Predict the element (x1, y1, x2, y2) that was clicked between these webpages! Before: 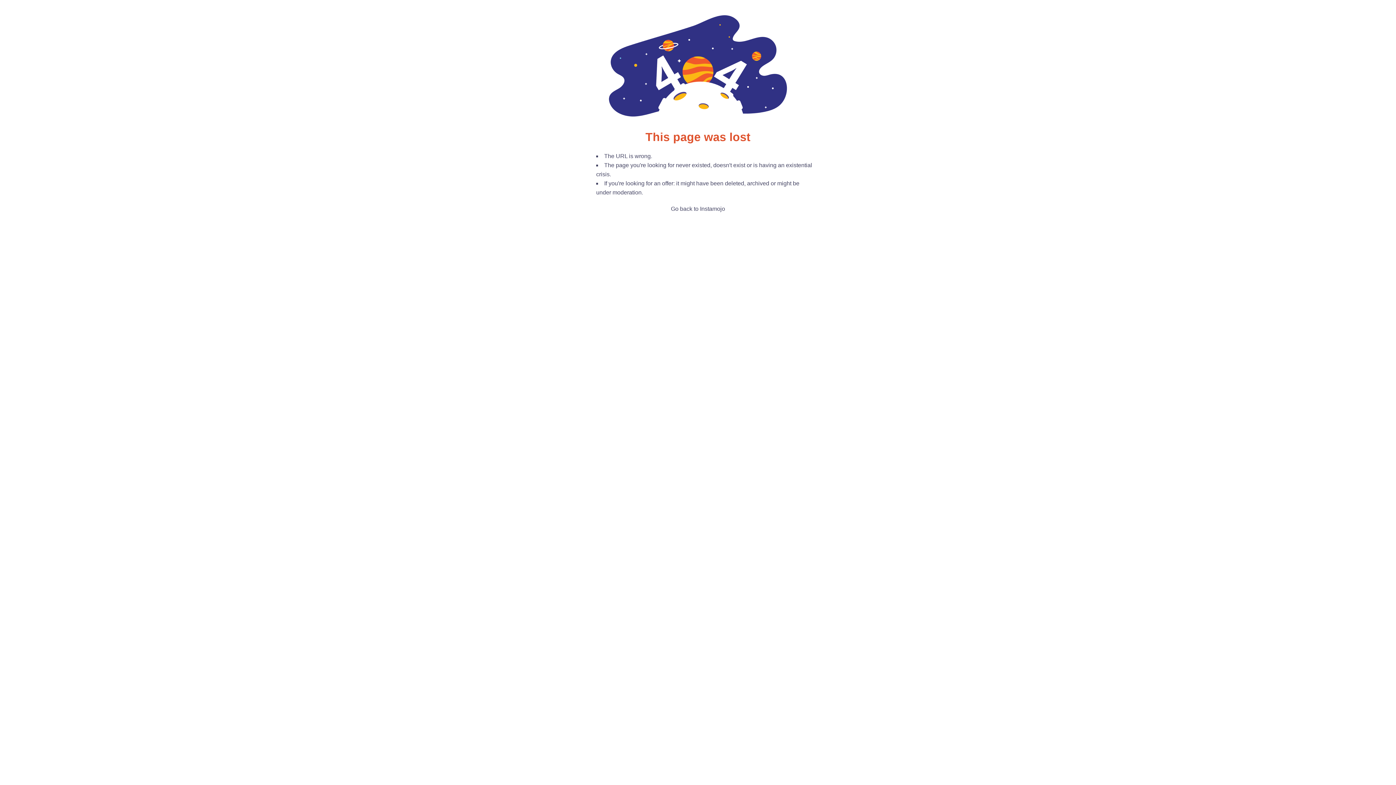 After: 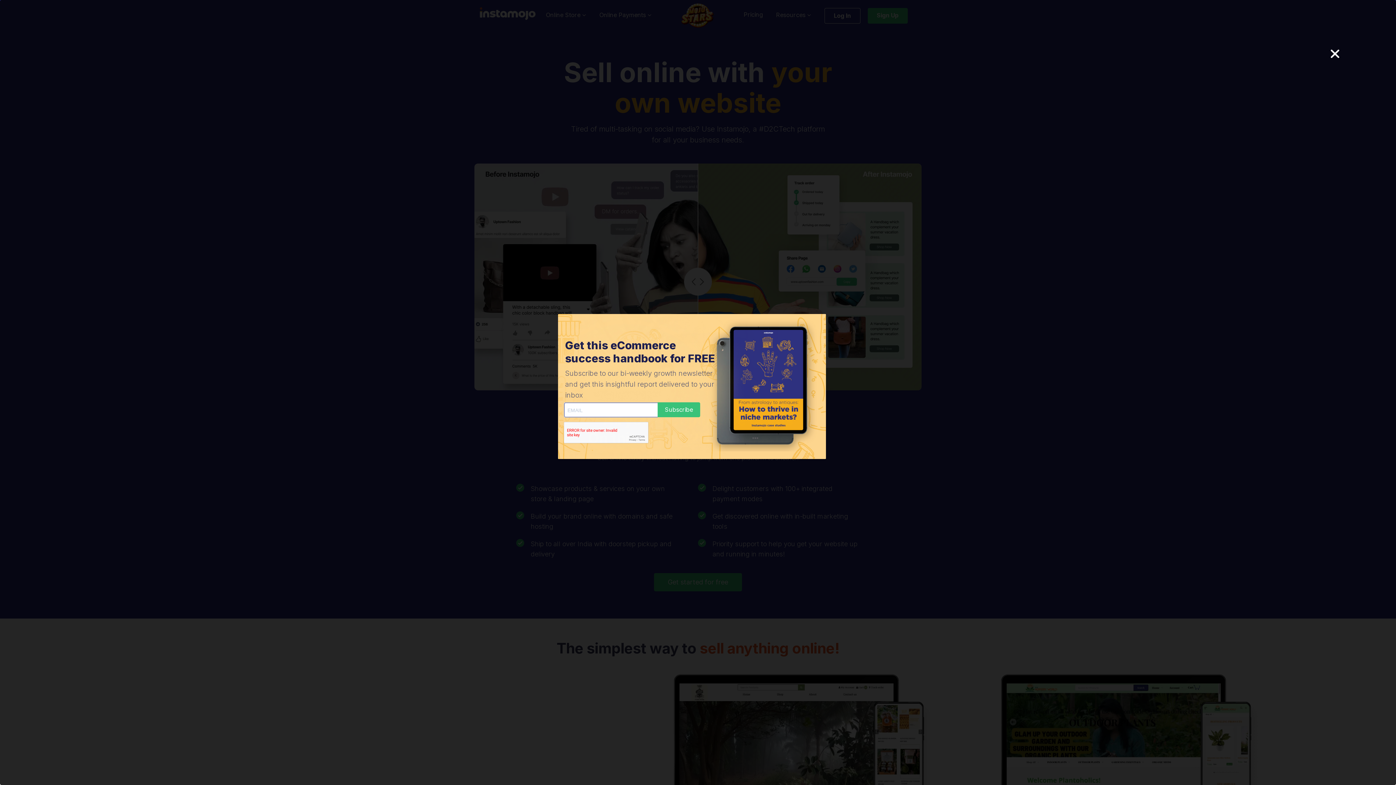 Action: bbox: (671, 205, 725, 212) label: Go back to Instamojo